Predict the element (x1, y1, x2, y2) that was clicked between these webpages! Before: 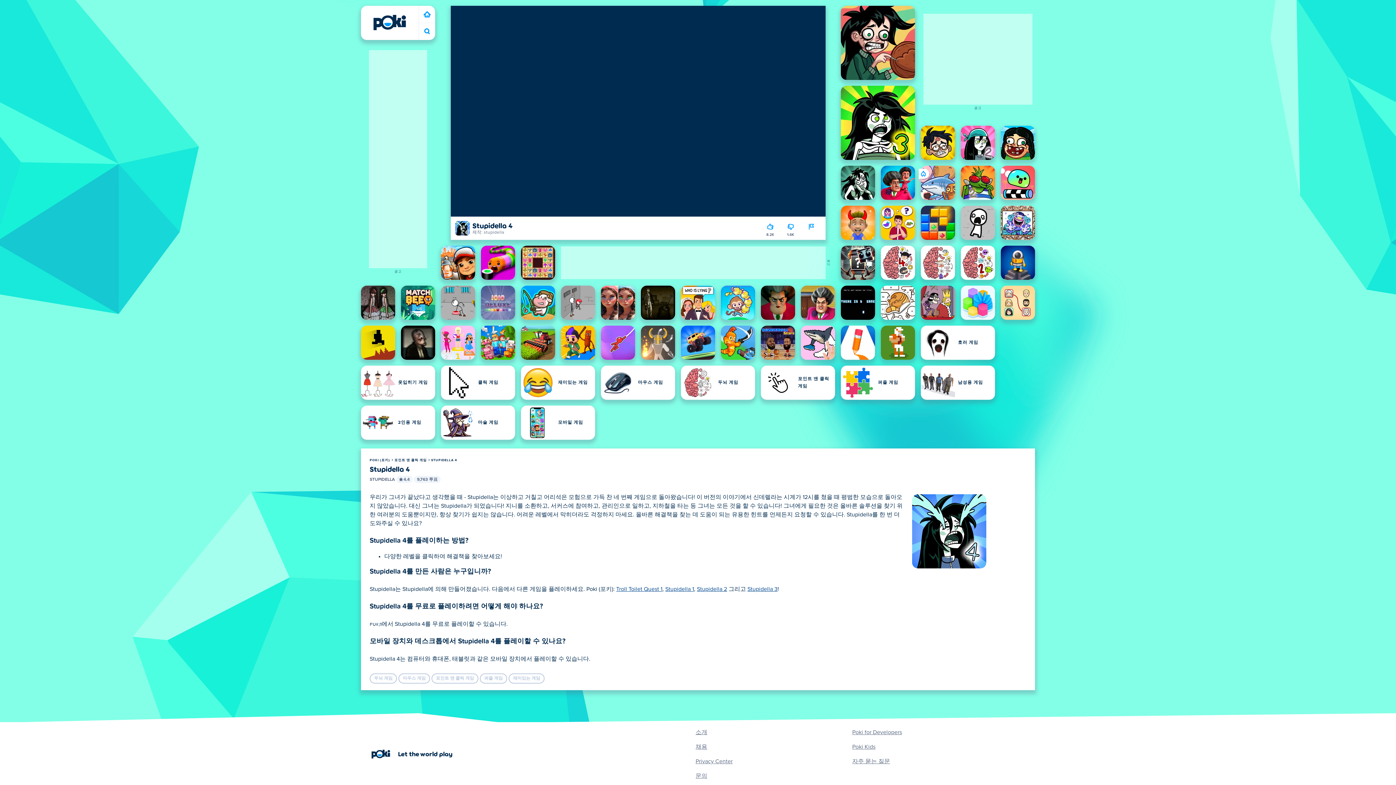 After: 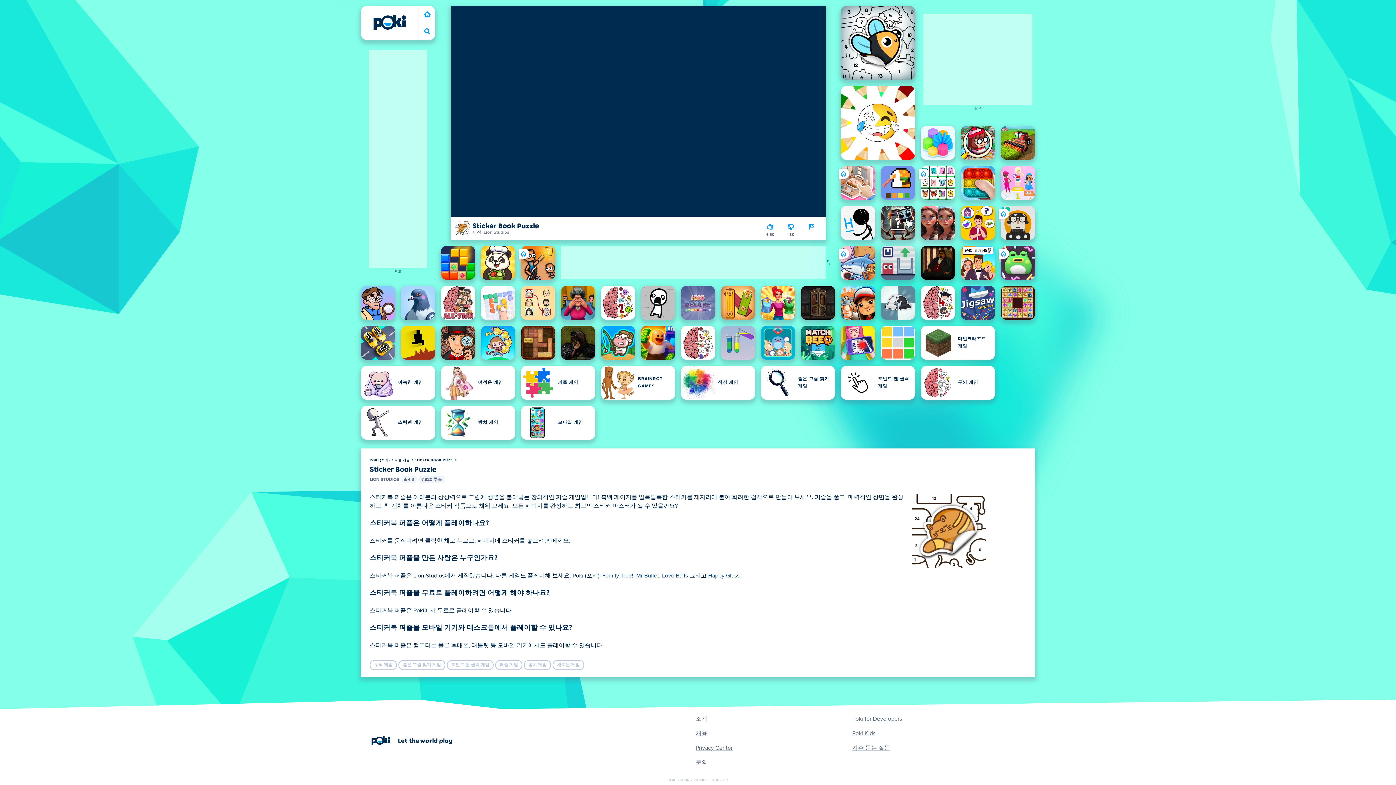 Action: bbox: (881, 285, 915, 320) label: Sticker Book Puzzle